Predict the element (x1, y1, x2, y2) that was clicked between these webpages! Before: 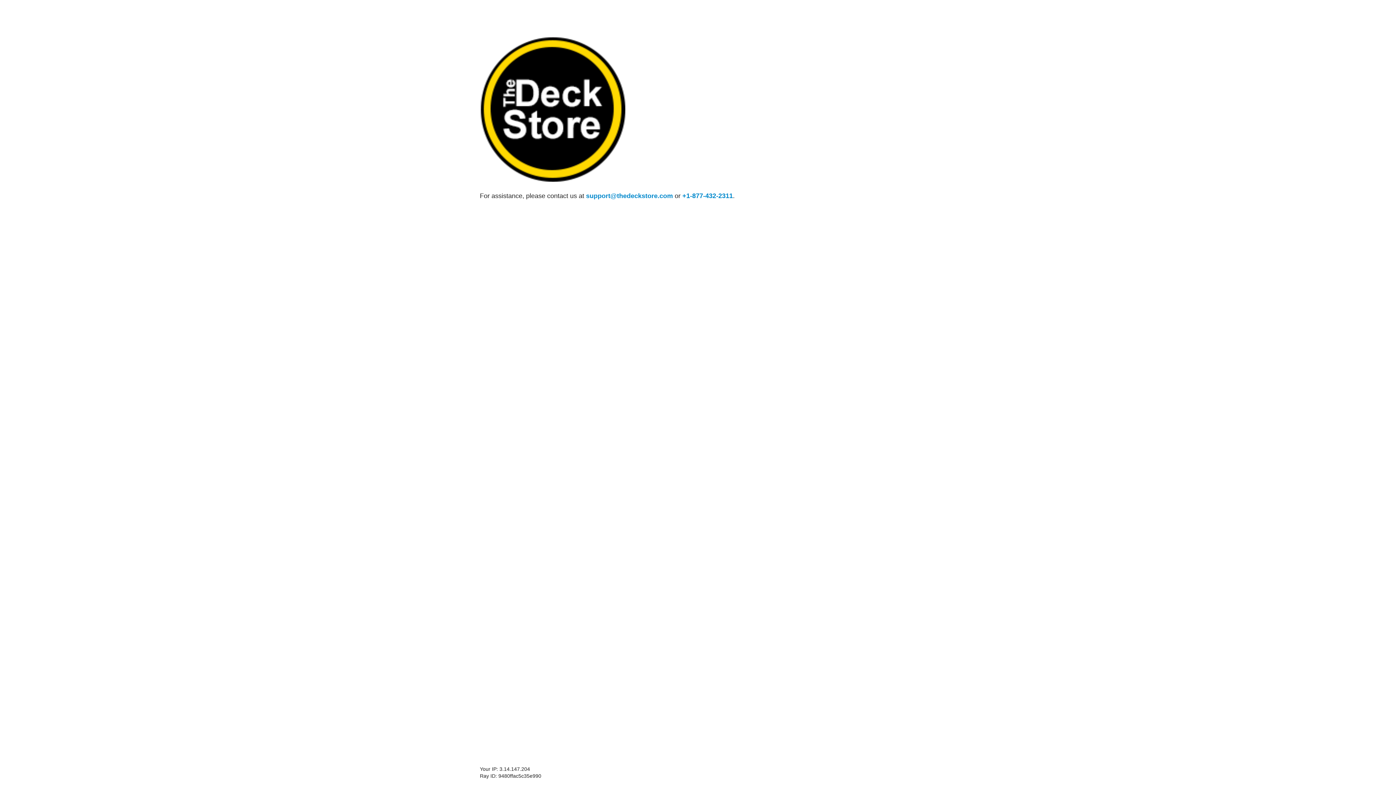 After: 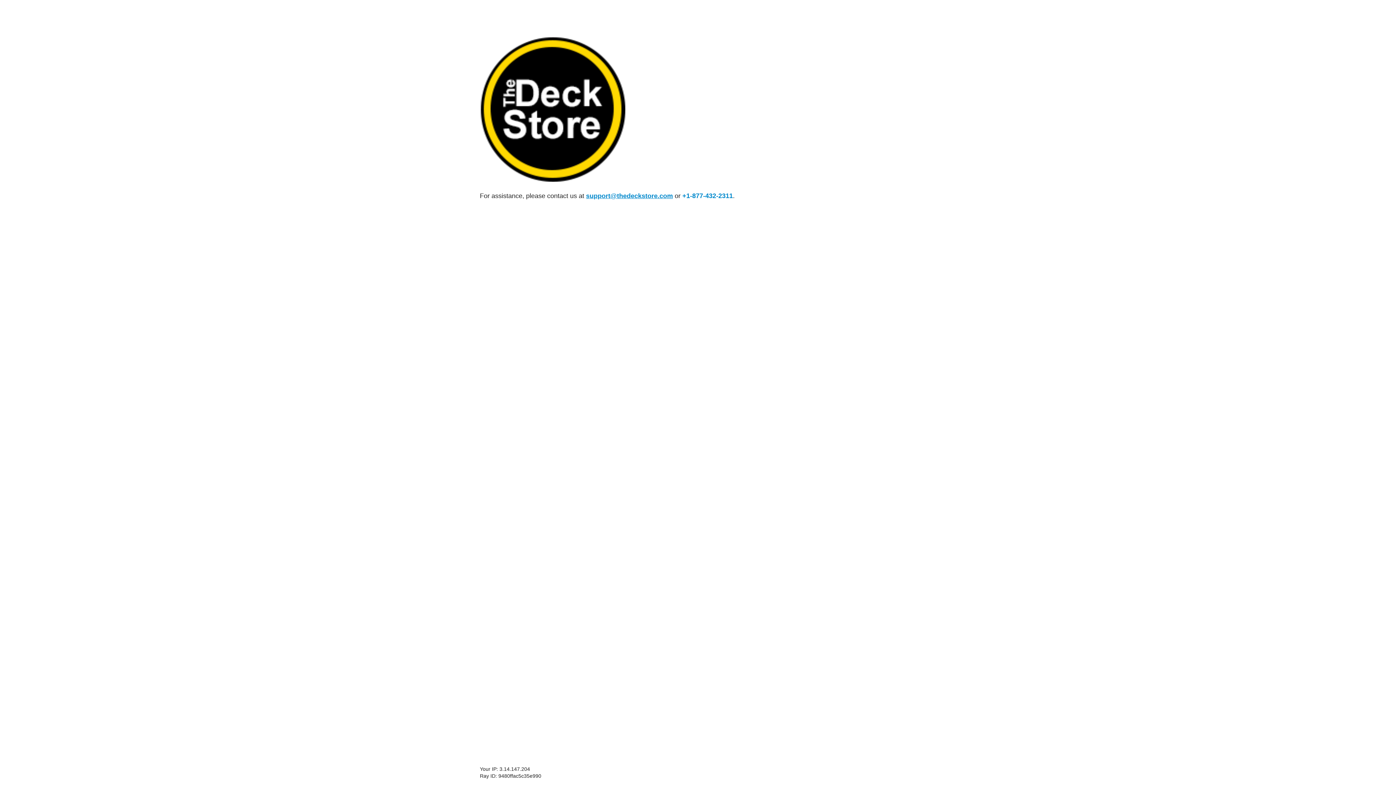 Action: bbox: (586, 192, 673, 199) label: support@thedeckstore.com